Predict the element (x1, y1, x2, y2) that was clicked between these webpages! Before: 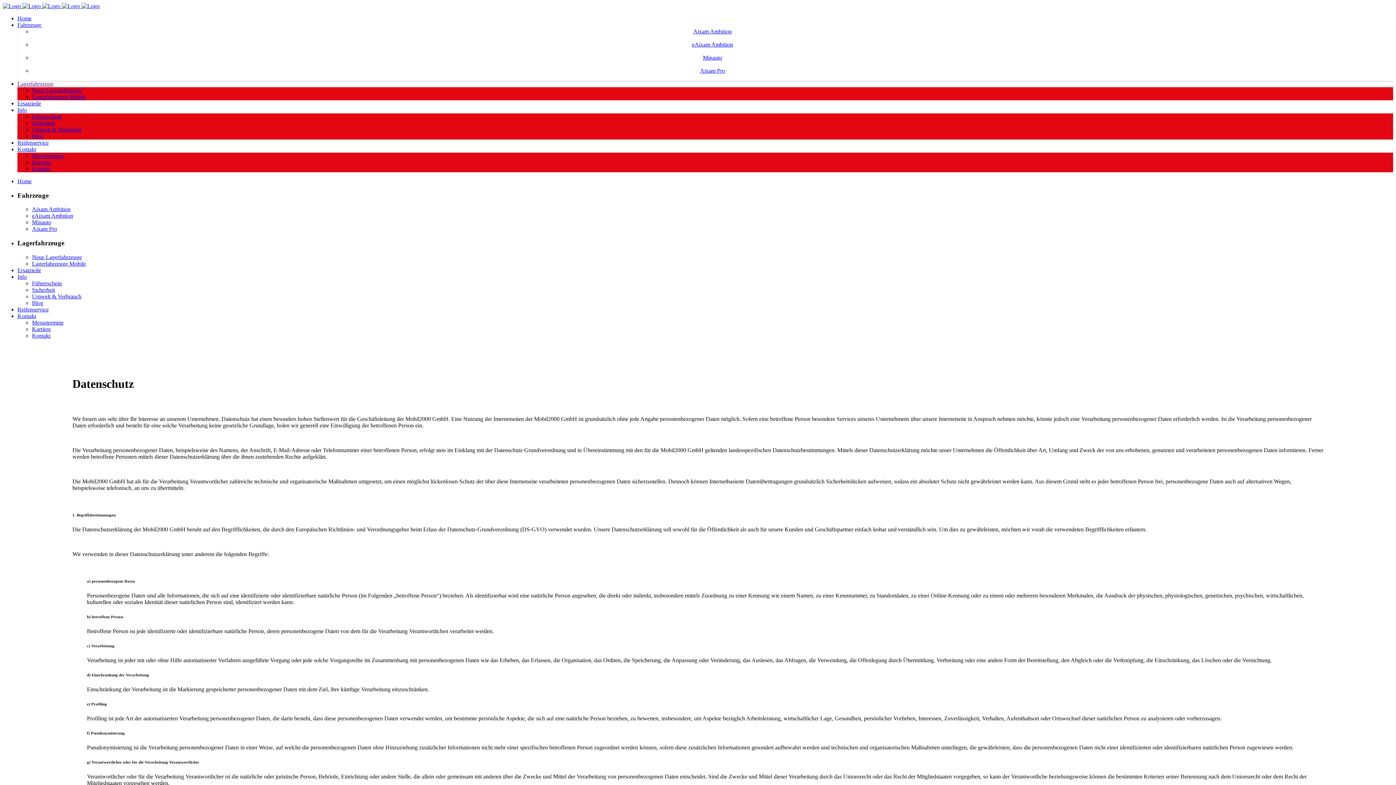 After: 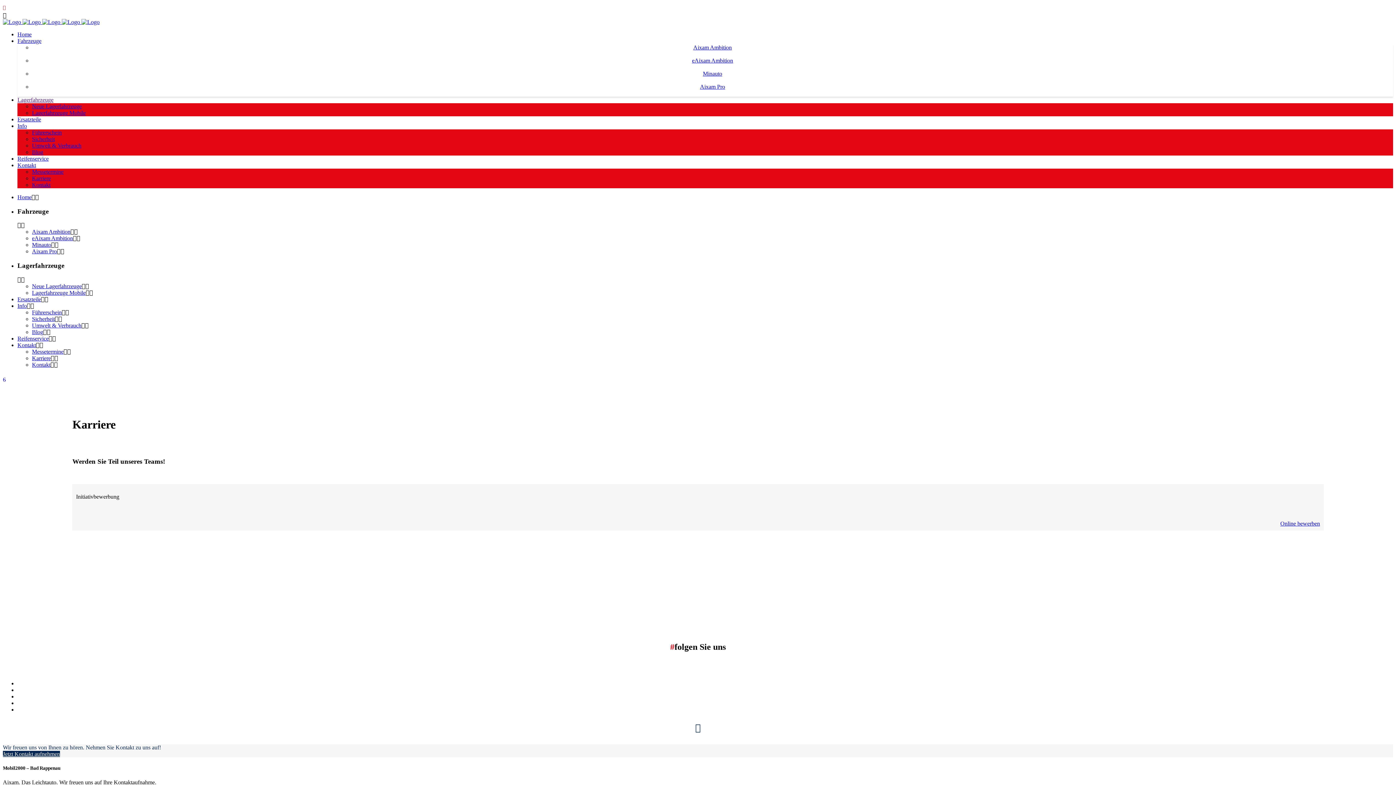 Action: label: Karriere bbox: (32, 159, 50, 165)